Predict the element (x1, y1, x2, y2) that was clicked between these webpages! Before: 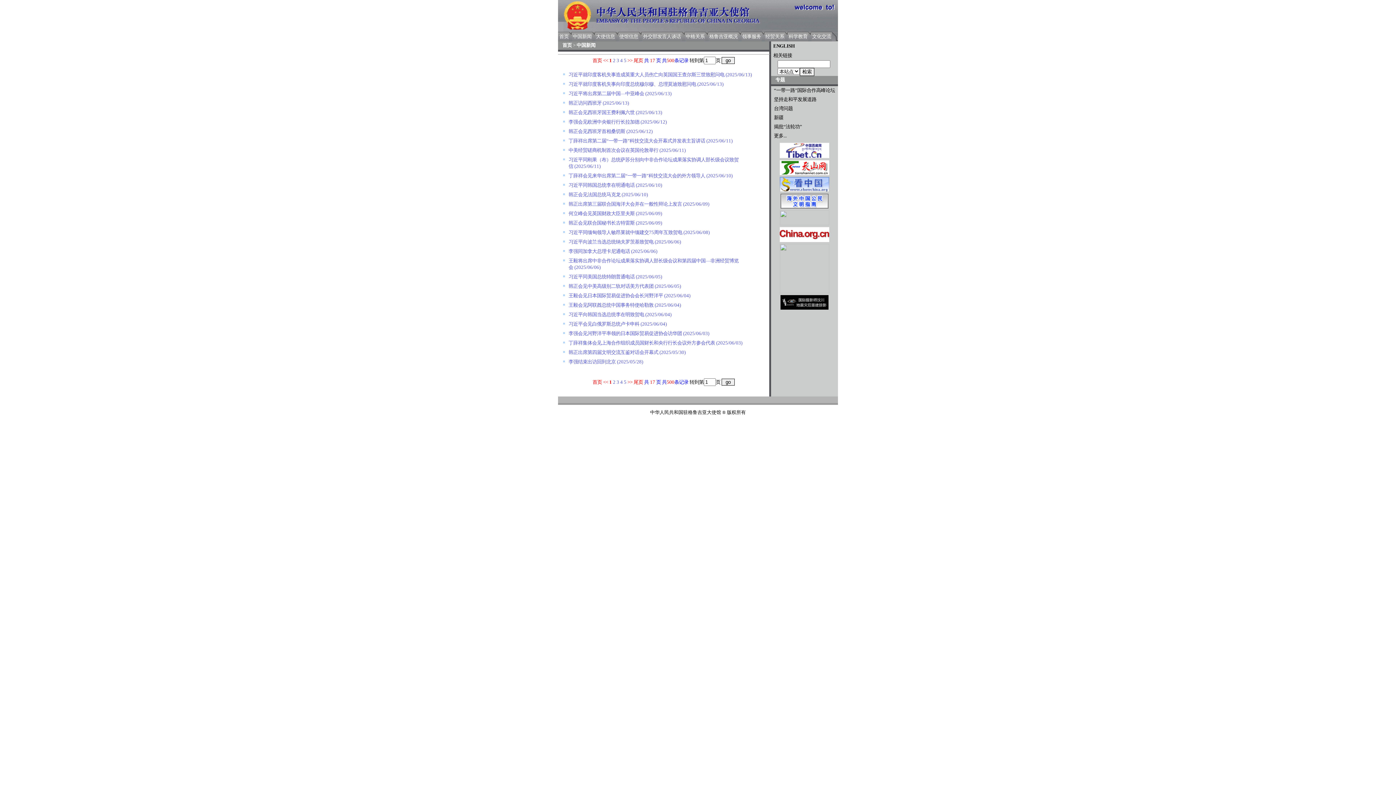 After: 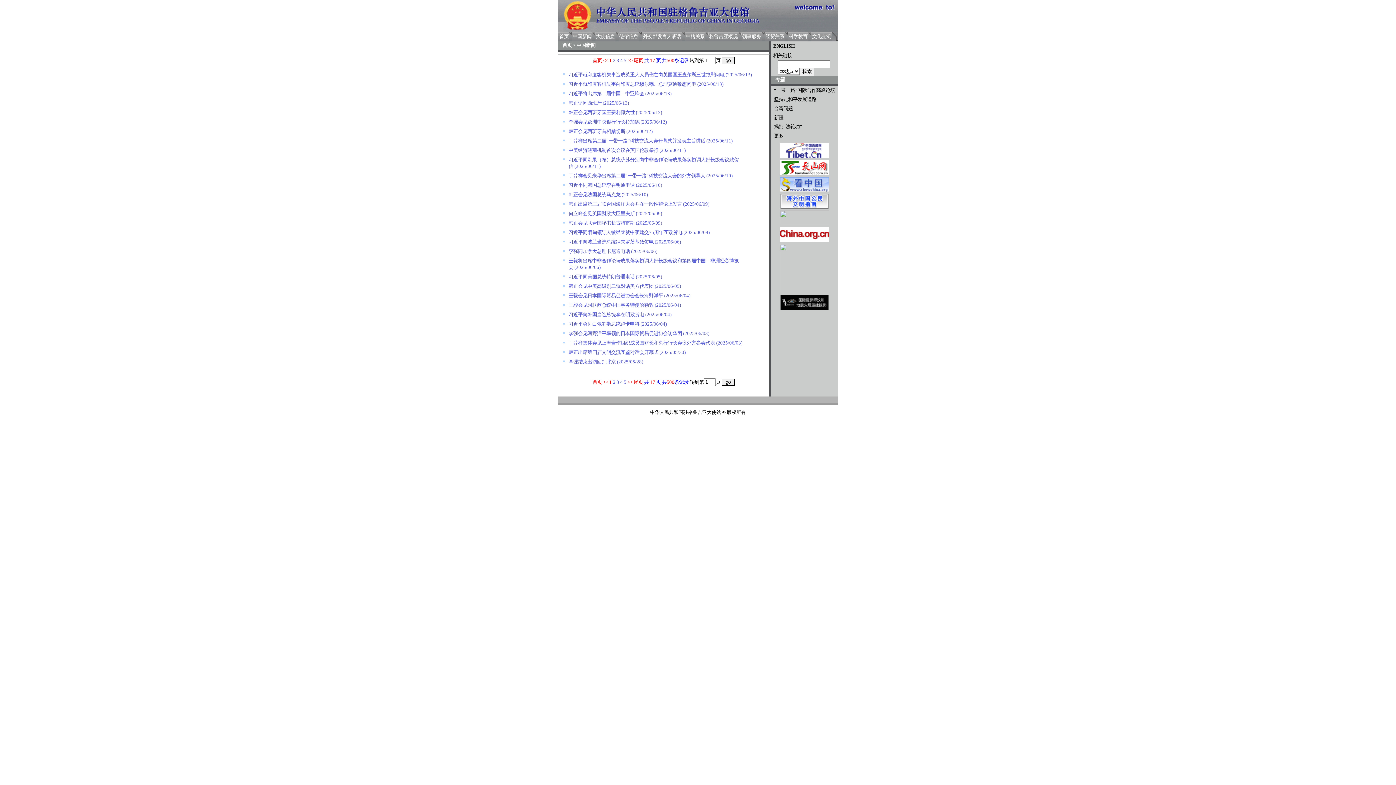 Action: bbox: (780, 221, 829, 226)